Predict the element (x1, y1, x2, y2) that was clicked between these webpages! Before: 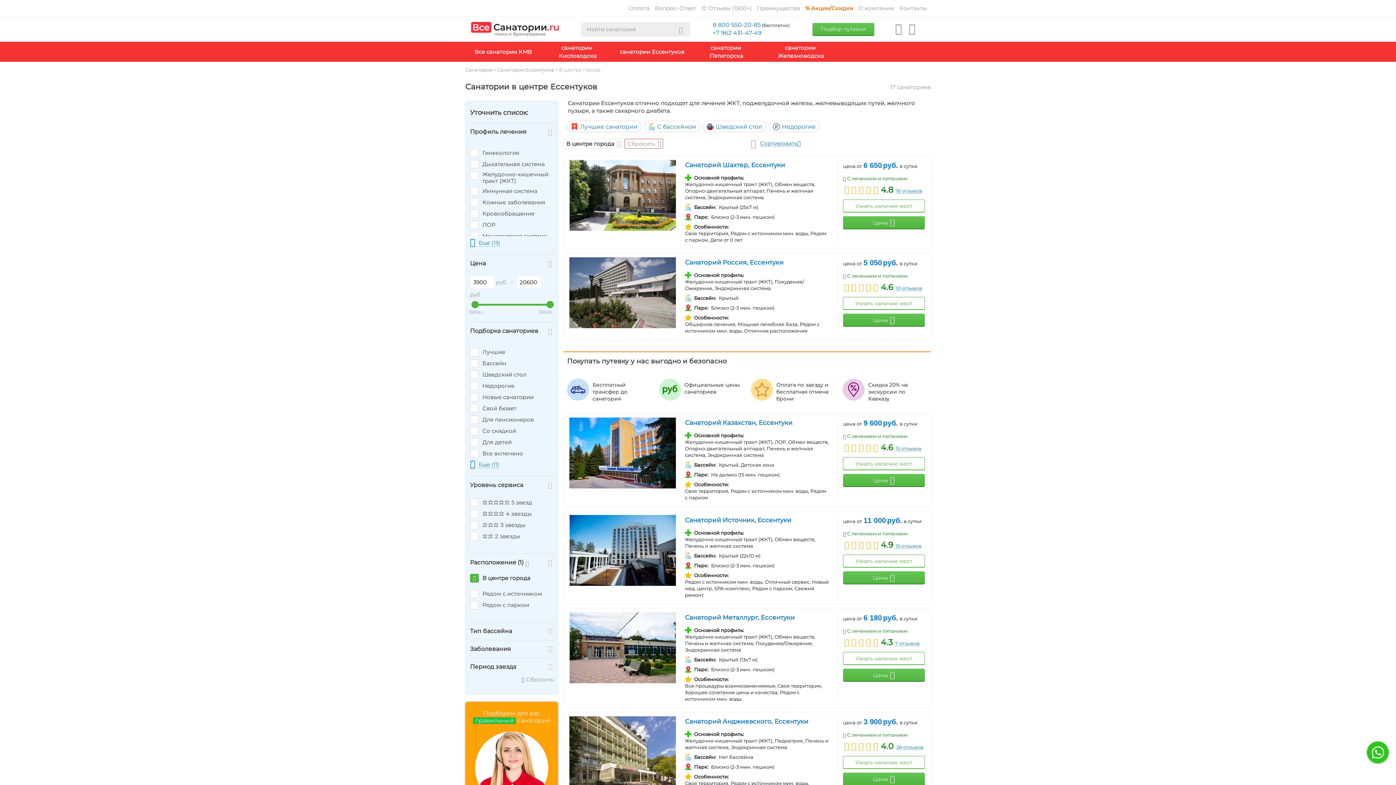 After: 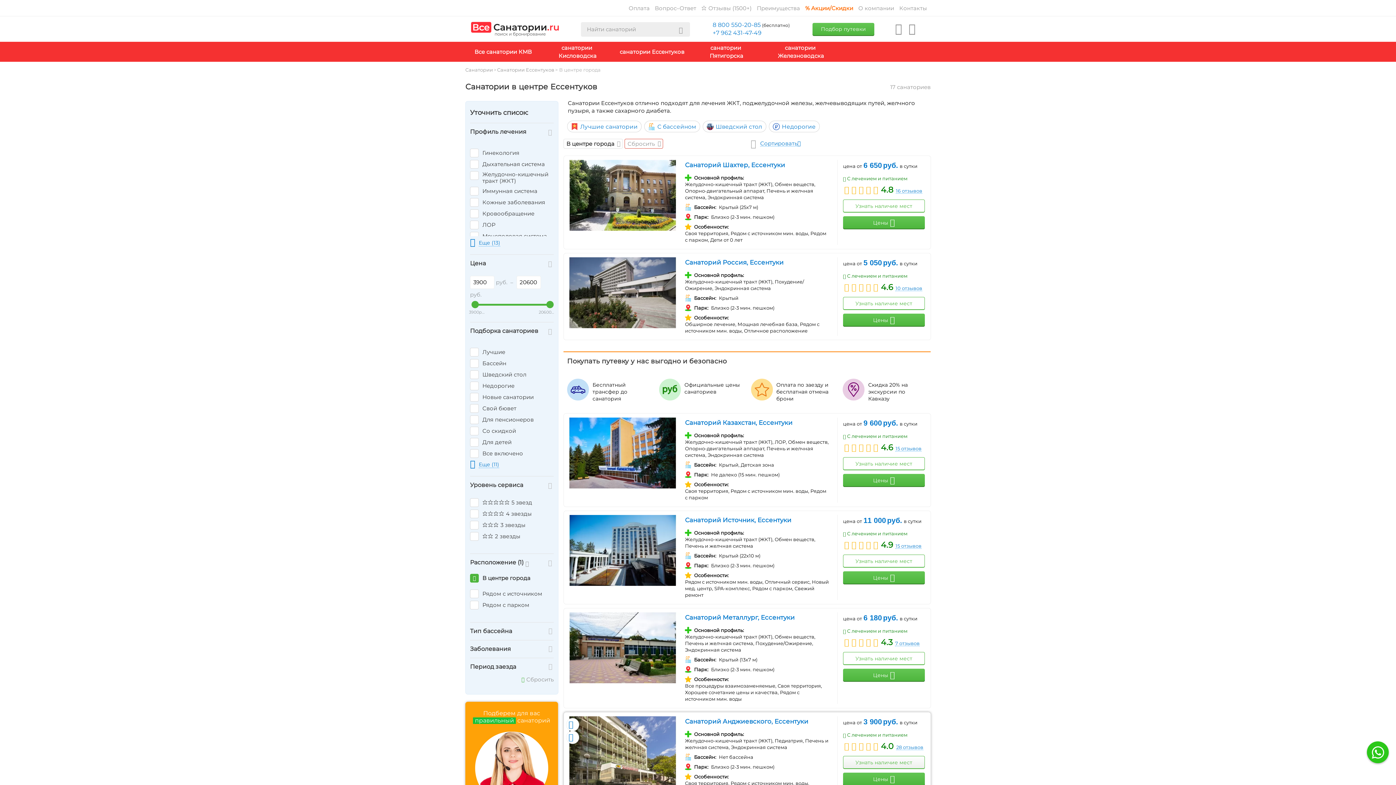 Action: label: Узнать наличие мест bbox: (843, 756, 925, 769)